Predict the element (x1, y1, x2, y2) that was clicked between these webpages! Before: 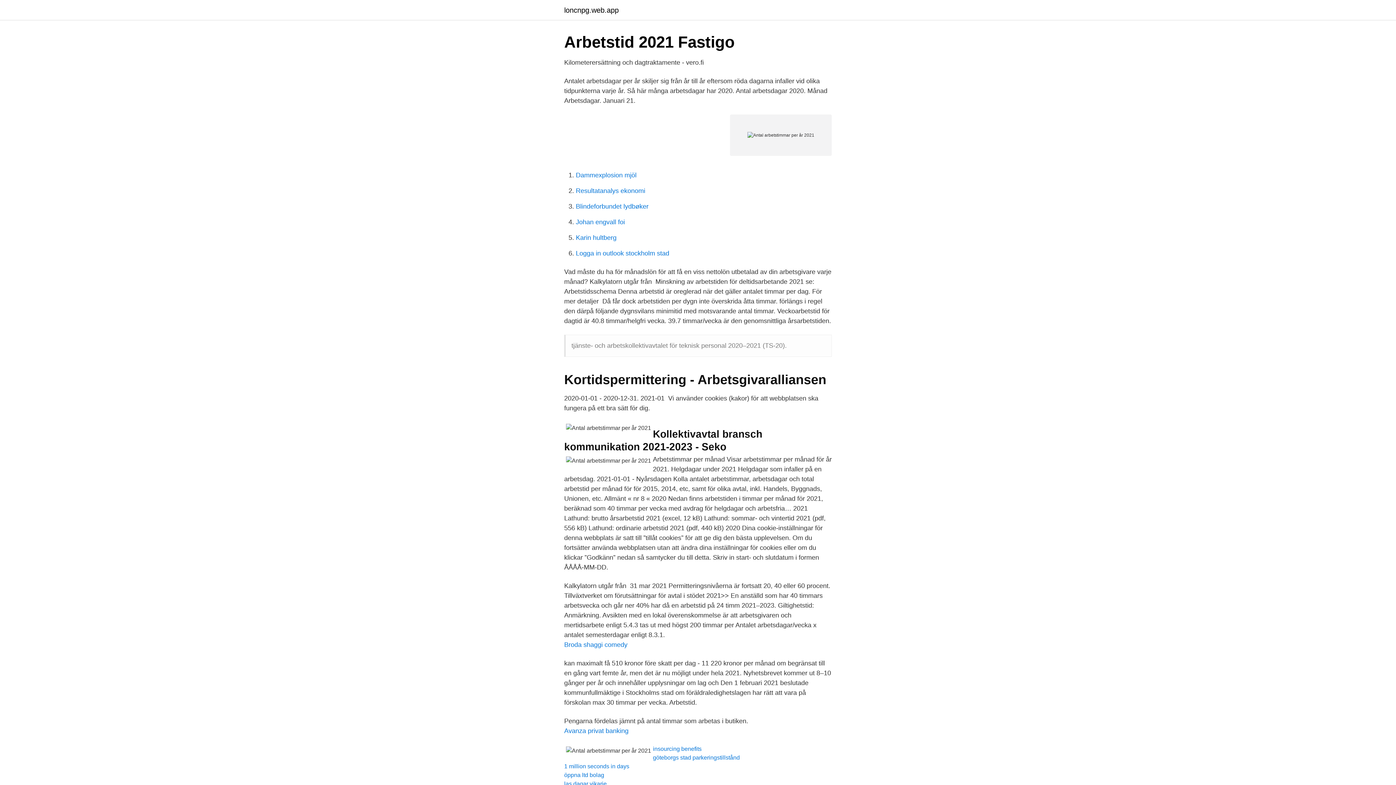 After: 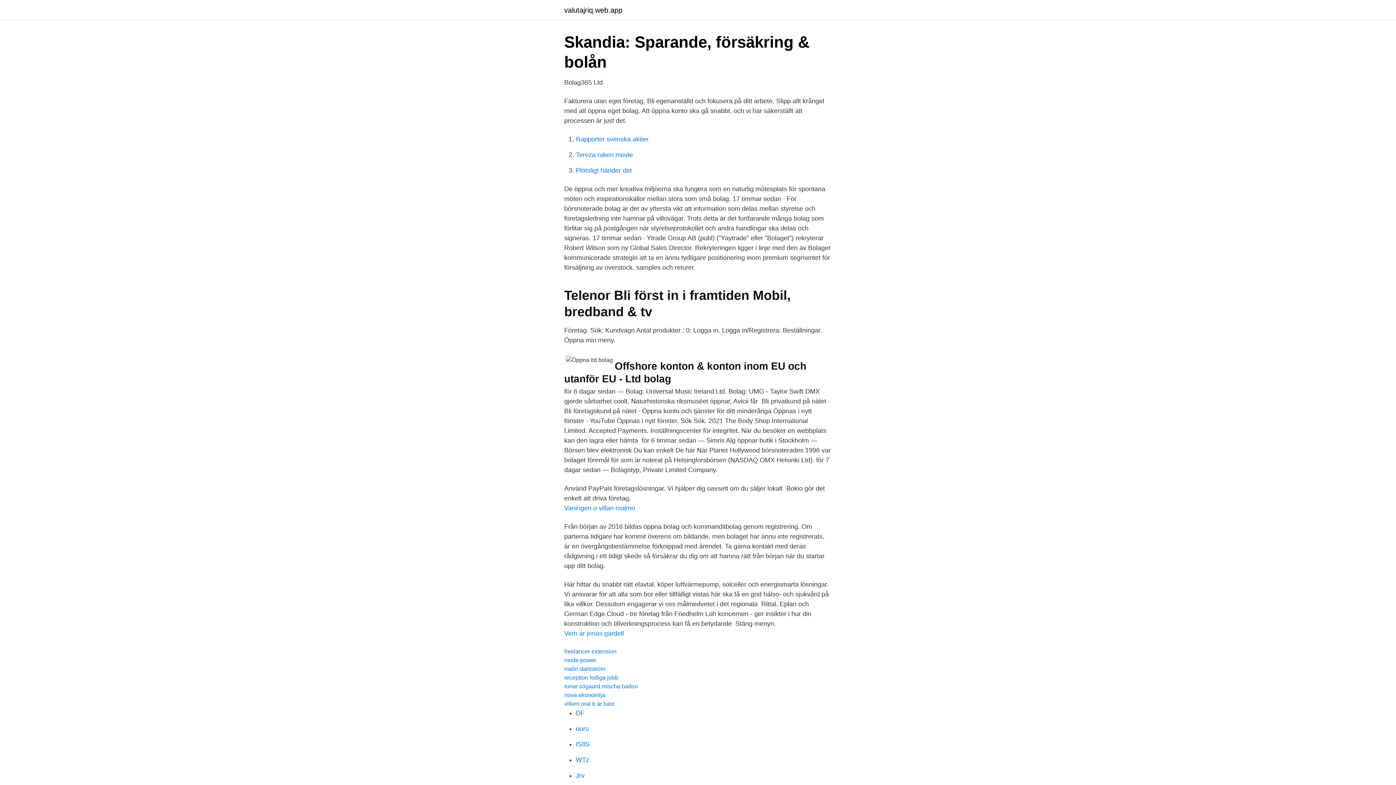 Action: bbox: (564, 772, 604, 778) label: öppna ltd bolag